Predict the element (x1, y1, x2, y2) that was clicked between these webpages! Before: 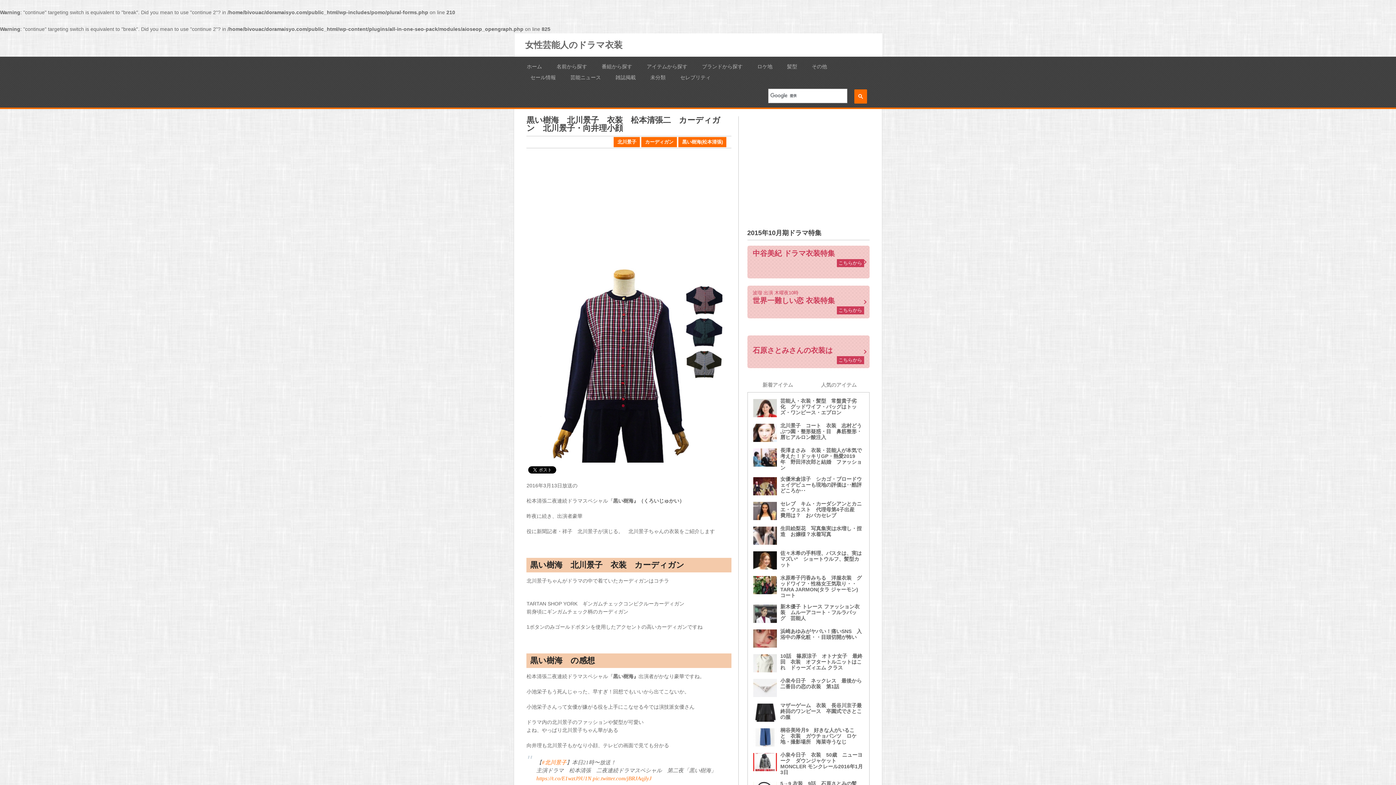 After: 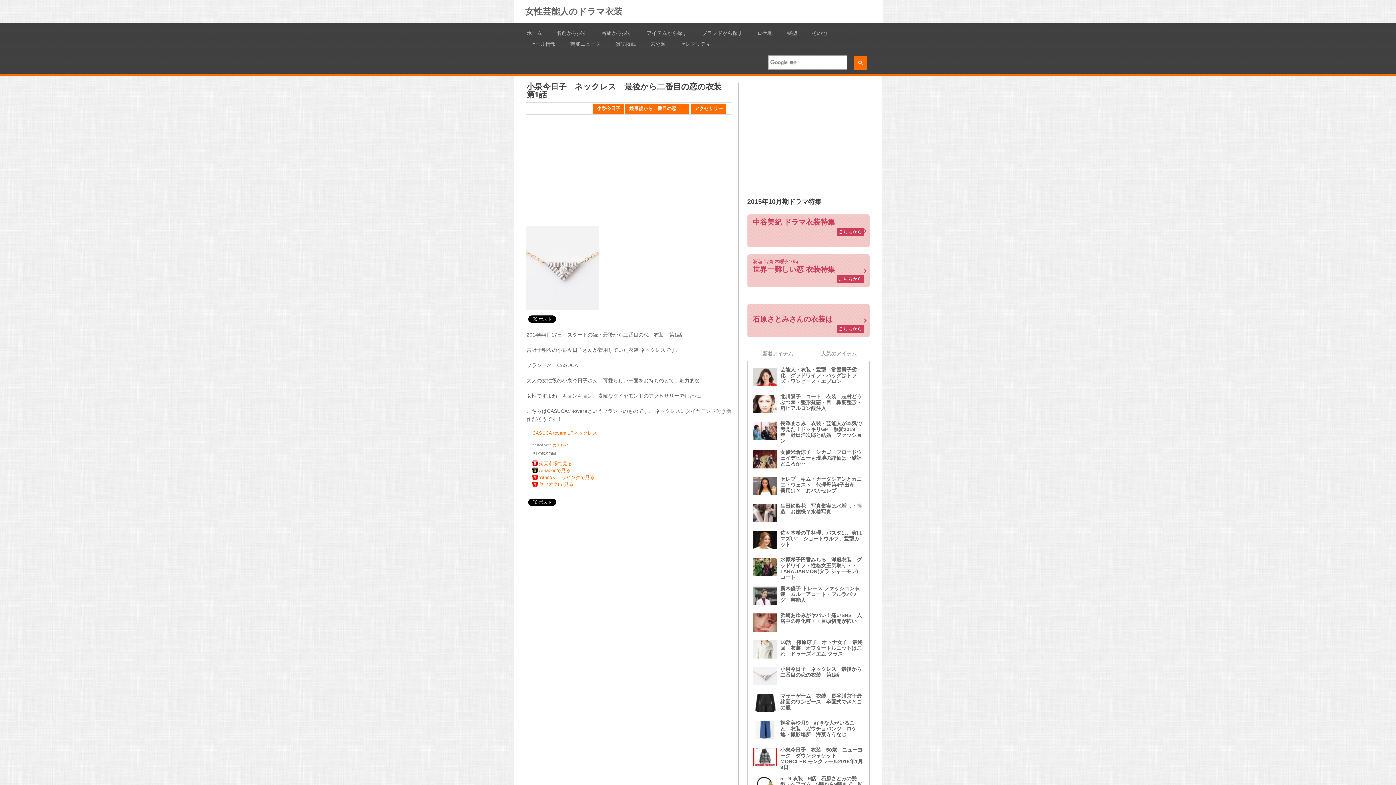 Action: bbox: (753, 693, 780, 698)